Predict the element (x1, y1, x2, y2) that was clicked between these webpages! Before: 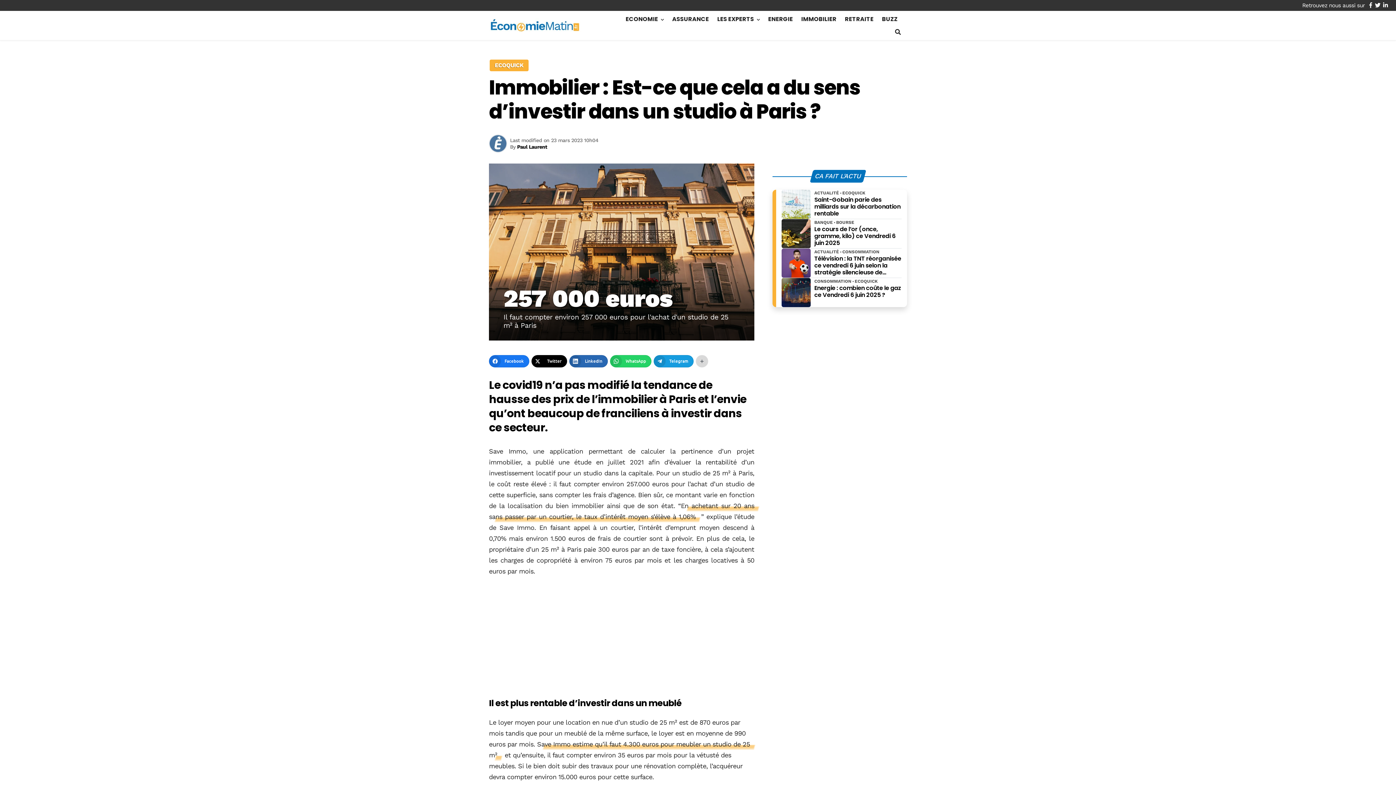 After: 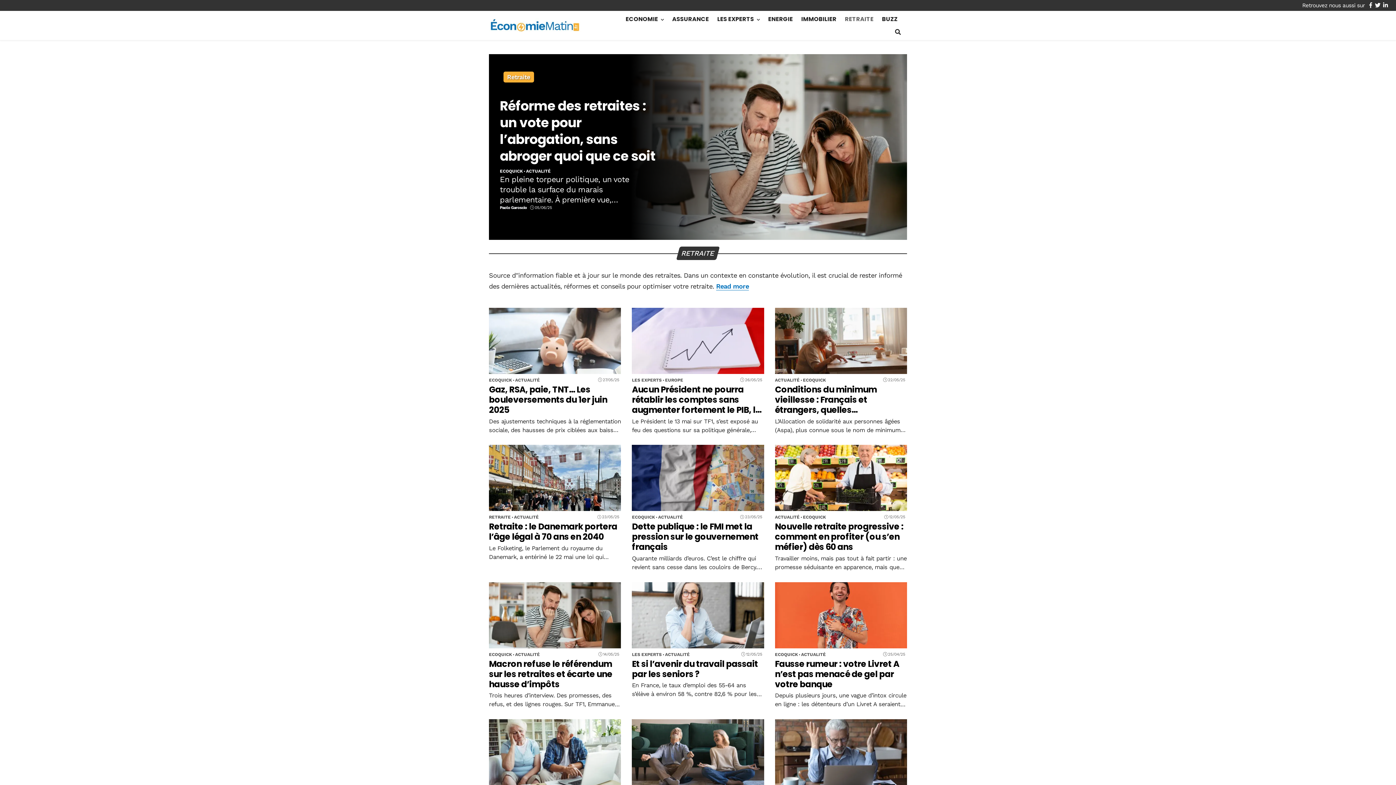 Action: bbox: (841, 12, 877, 25) label: RETRAITE